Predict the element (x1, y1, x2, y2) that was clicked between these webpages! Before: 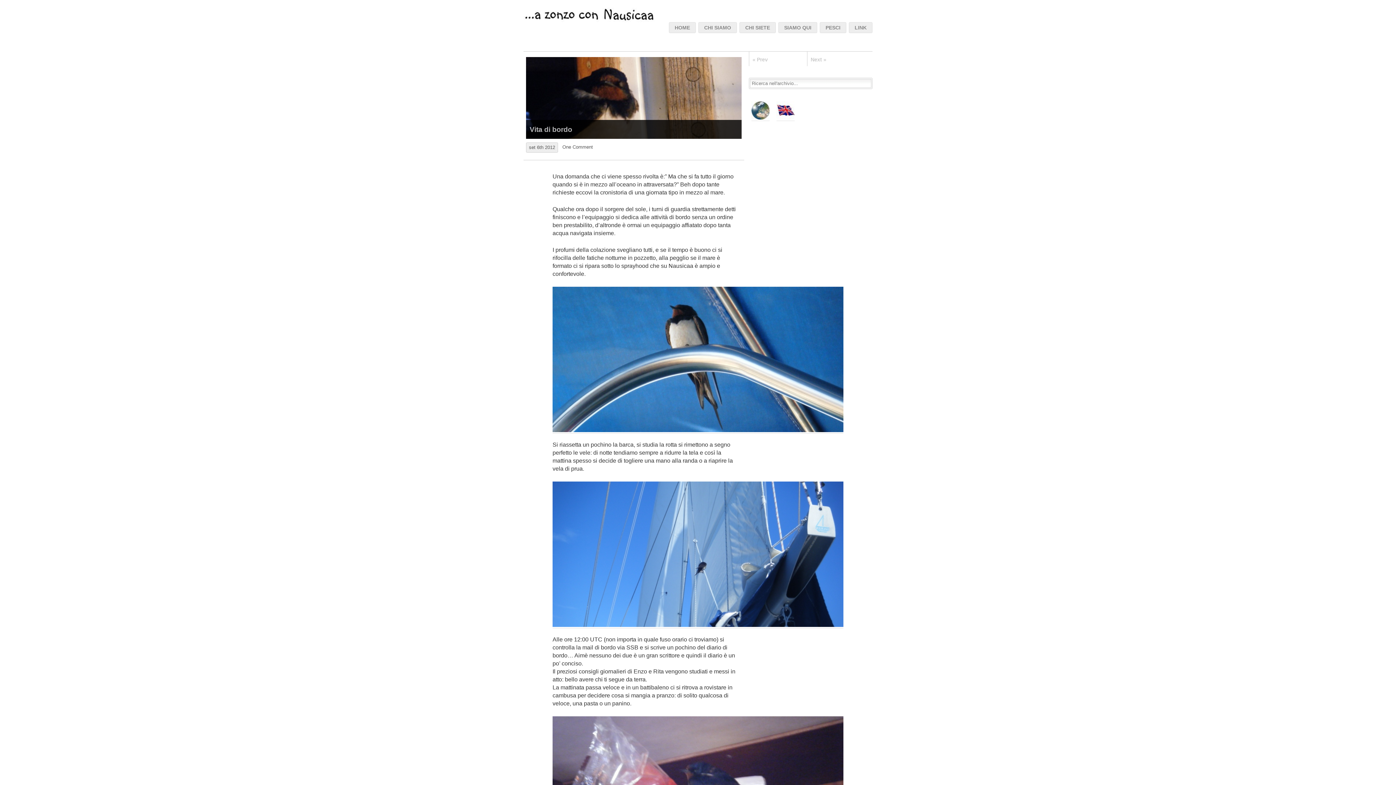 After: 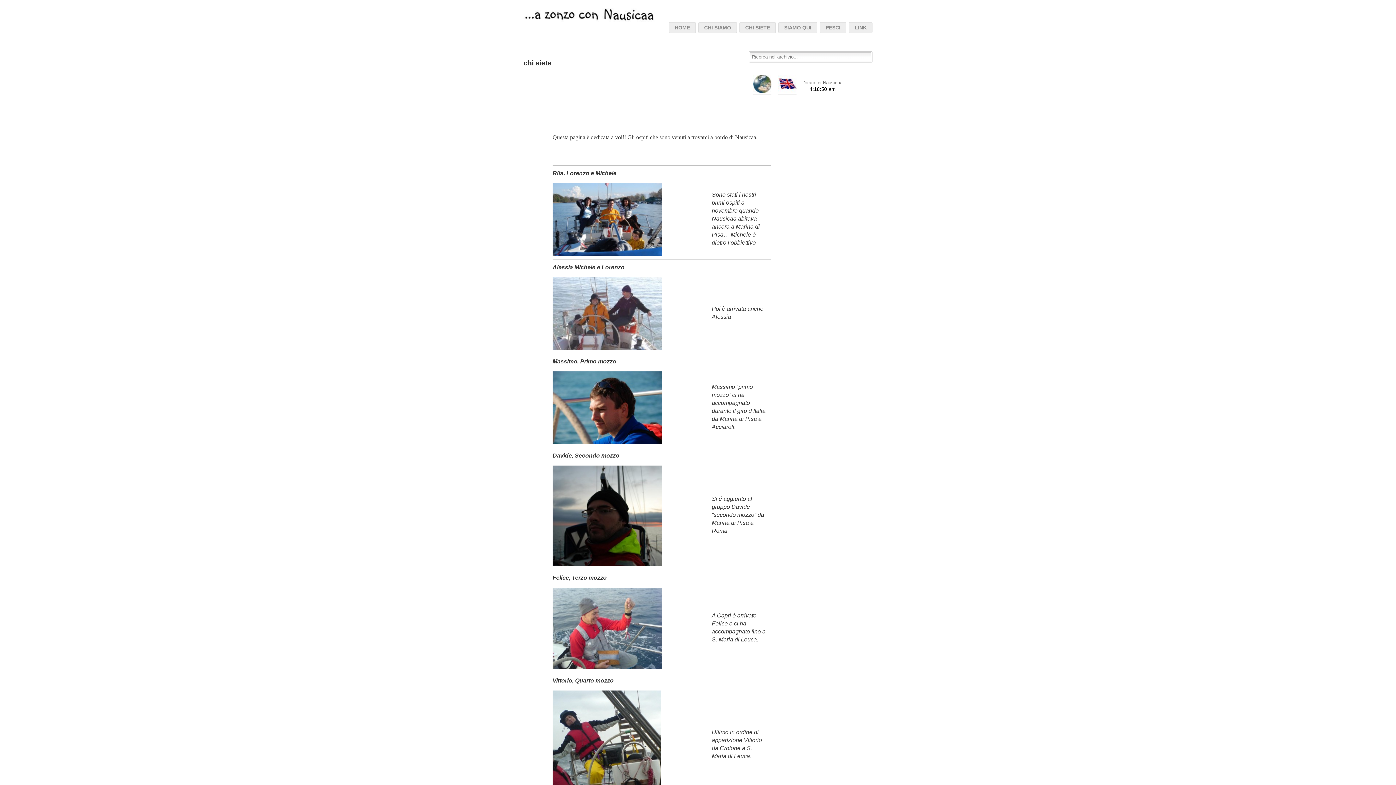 Action: label: CHI SIETE bbox: (739, 22, 776, 33)